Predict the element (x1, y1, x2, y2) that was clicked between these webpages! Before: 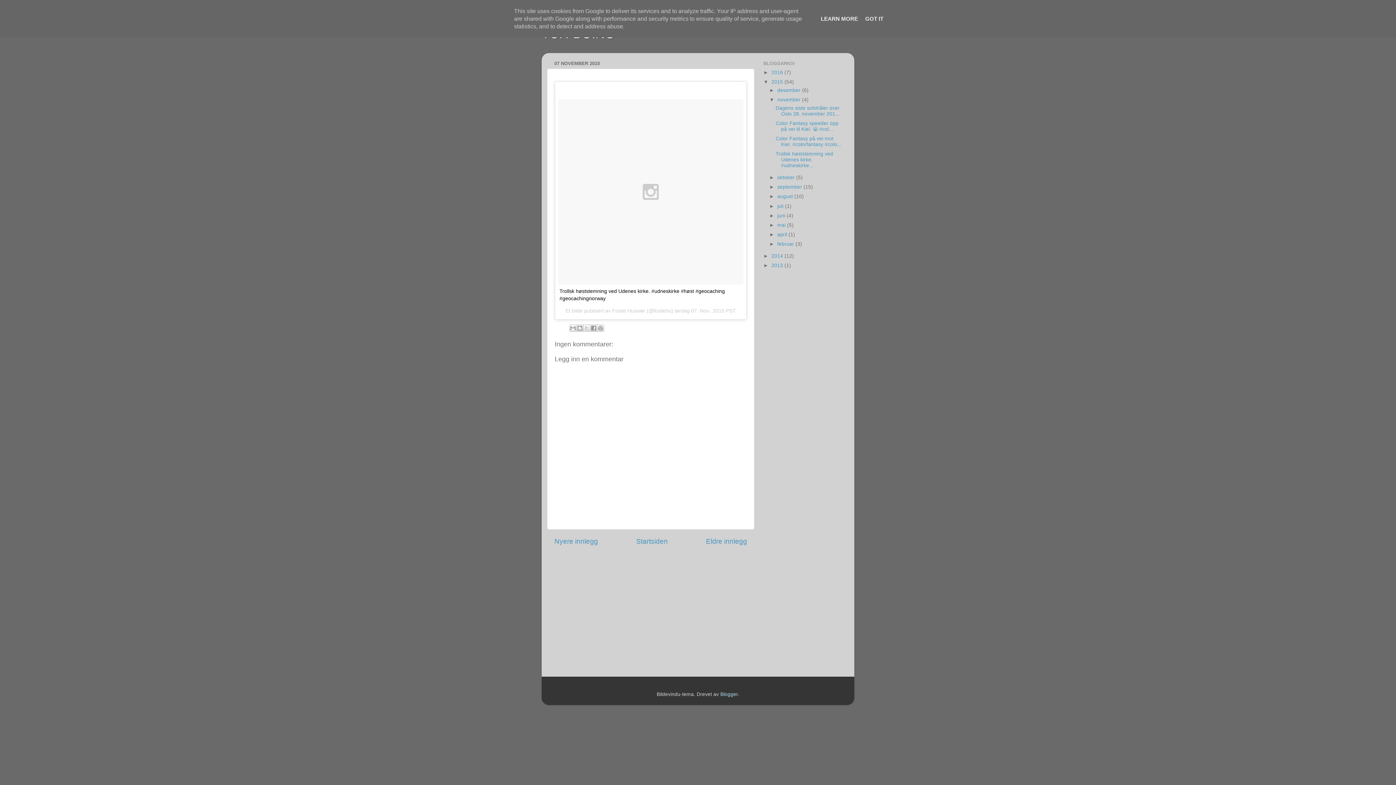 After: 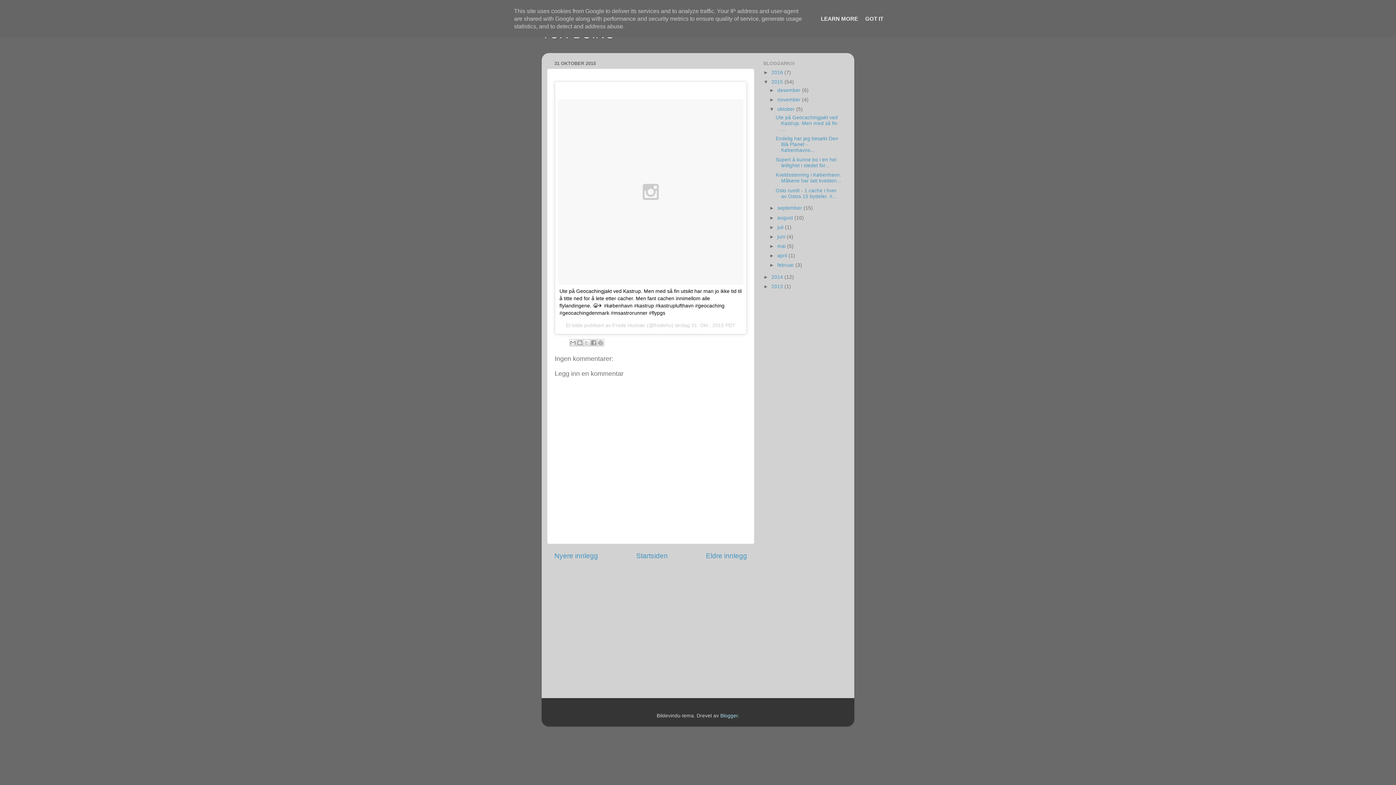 Action: bbox: (706, 537, 747, 545) label: Eldre innlegg